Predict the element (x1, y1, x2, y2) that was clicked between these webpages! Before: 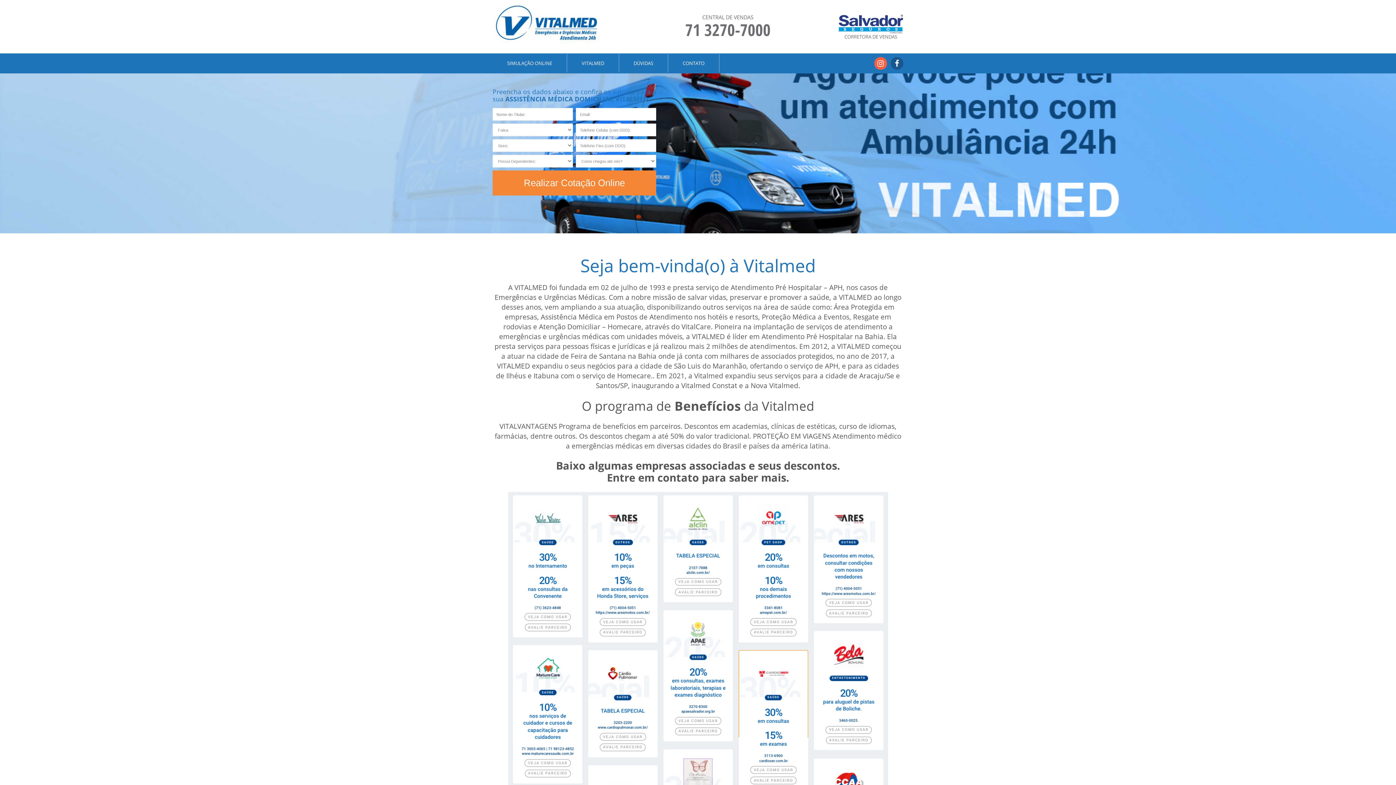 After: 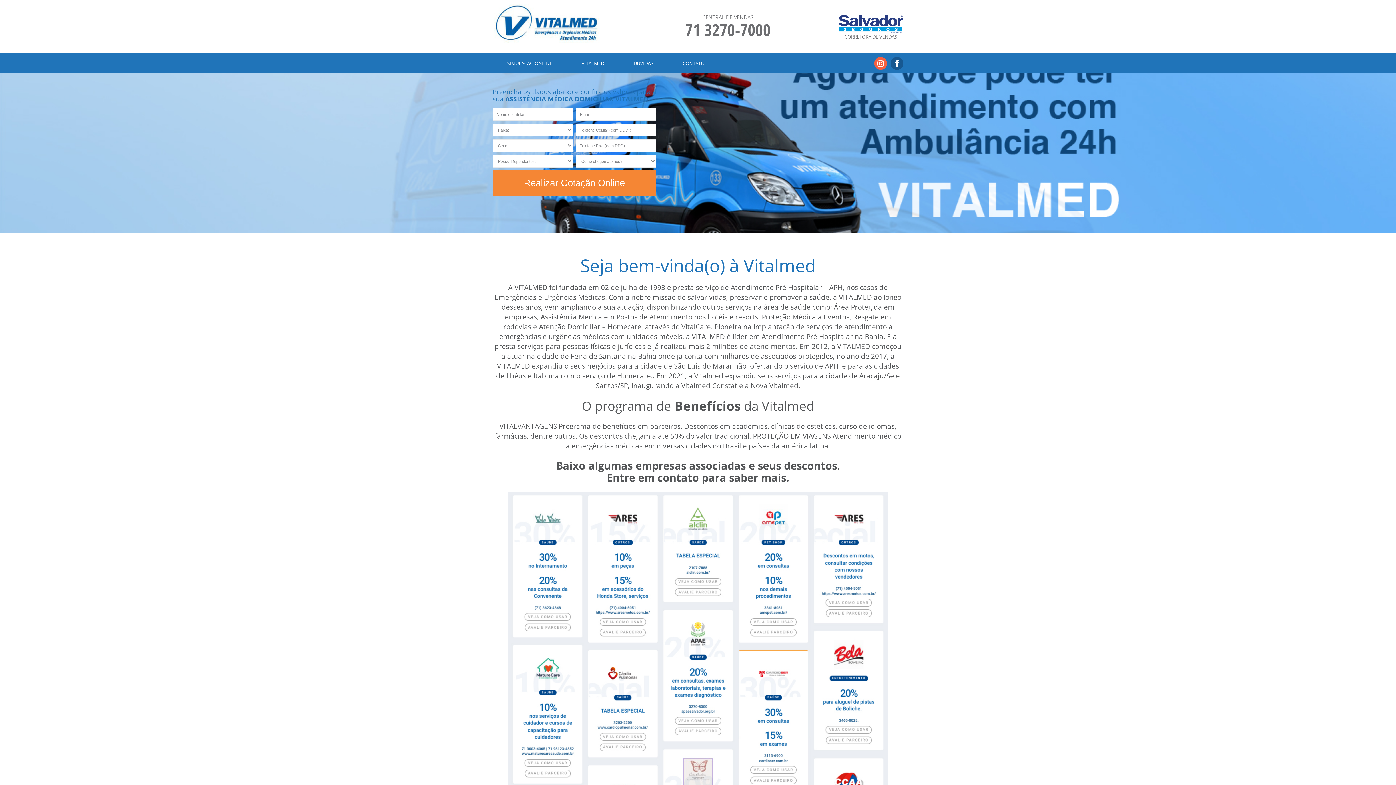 Action: bbox: (492, 3, 601, 46)